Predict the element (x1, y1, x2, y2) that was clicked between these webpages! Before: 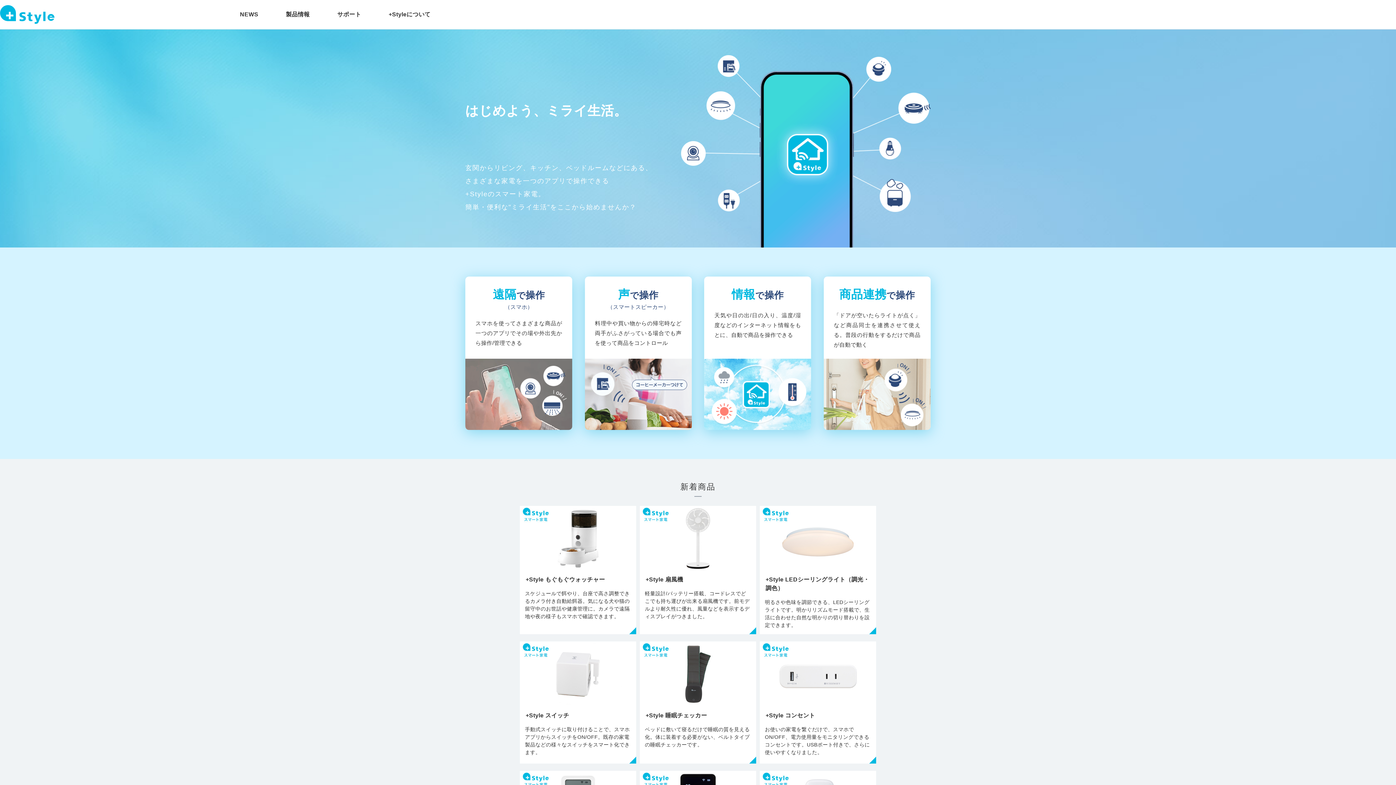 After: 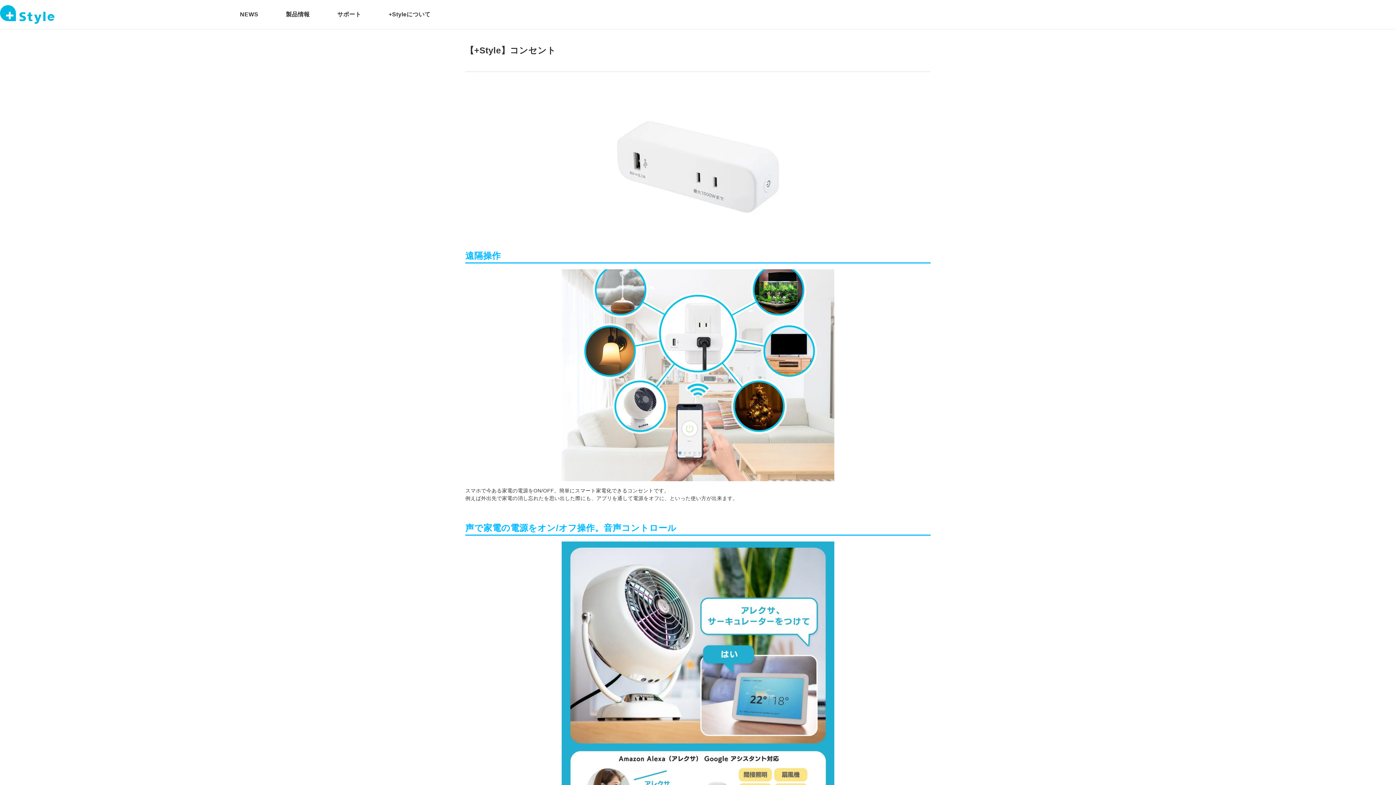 Action: label: +Style コンセント
お使いの家電を繋ぐだけで、スマホでON/OFF、電力使用量をモニタリングできるコンセントです。USBポート付きで、さらに使いやすくなりました。 bbox: (760, 641, 876, 764)